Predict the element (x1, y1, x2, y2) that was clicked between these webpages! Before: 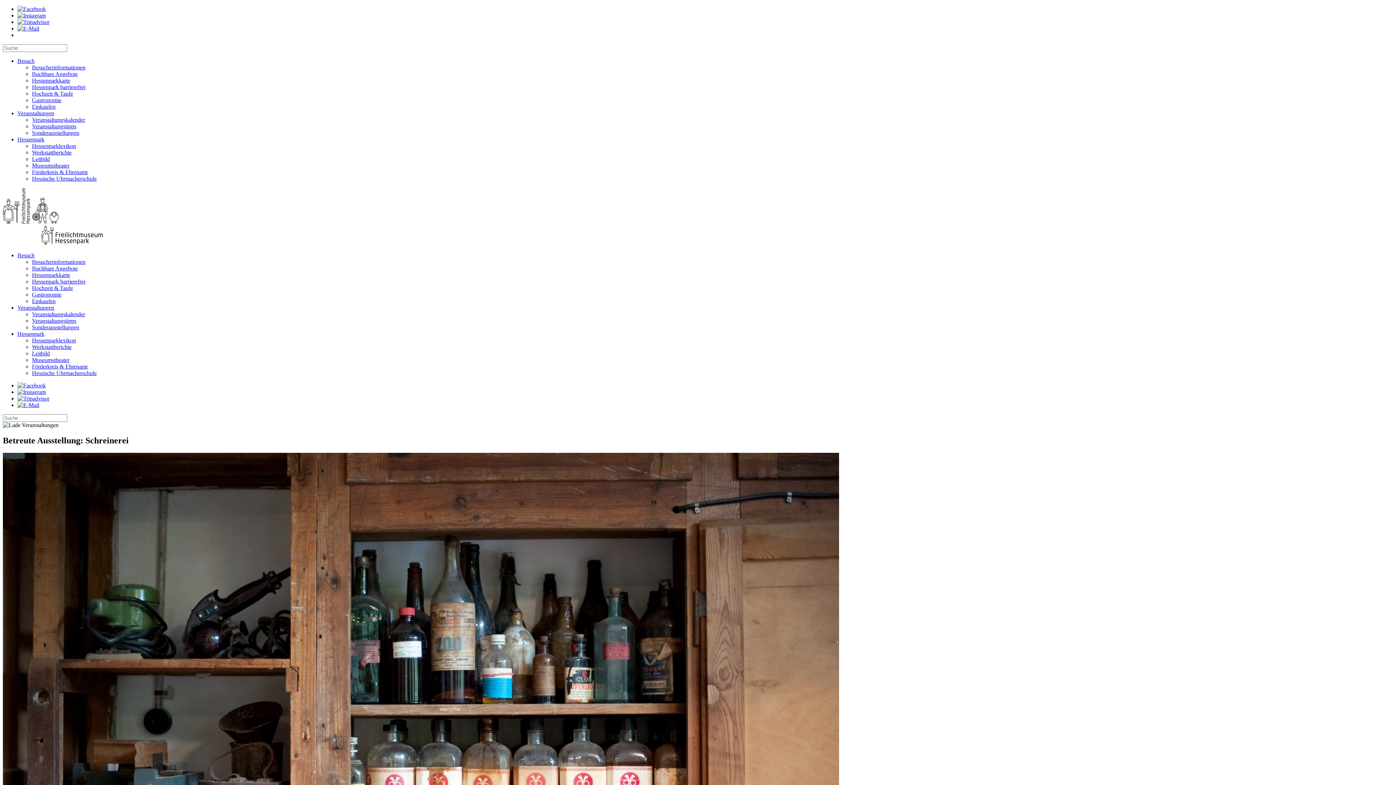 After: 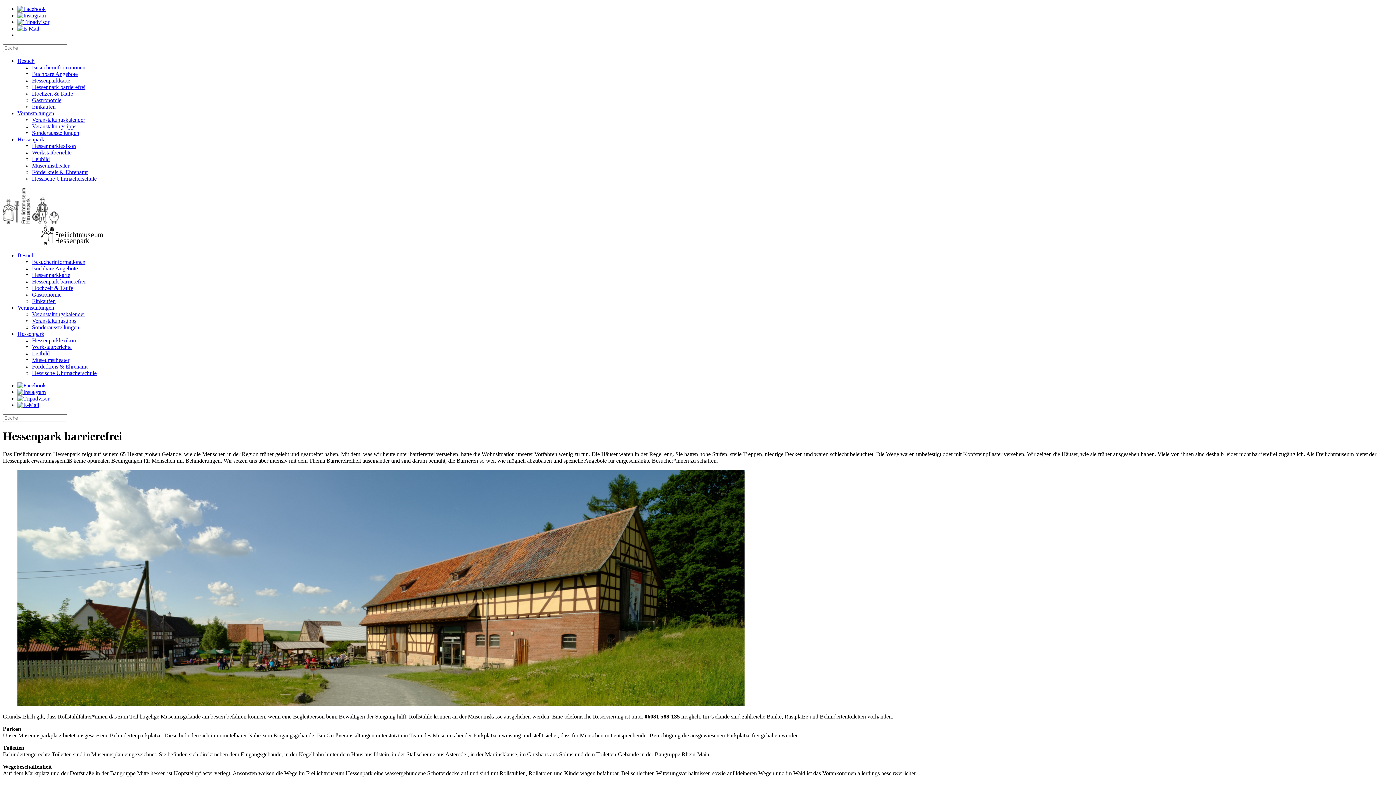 Action: bbox: (32, 84, 85, 90) label: Hessenpark barrierefrei